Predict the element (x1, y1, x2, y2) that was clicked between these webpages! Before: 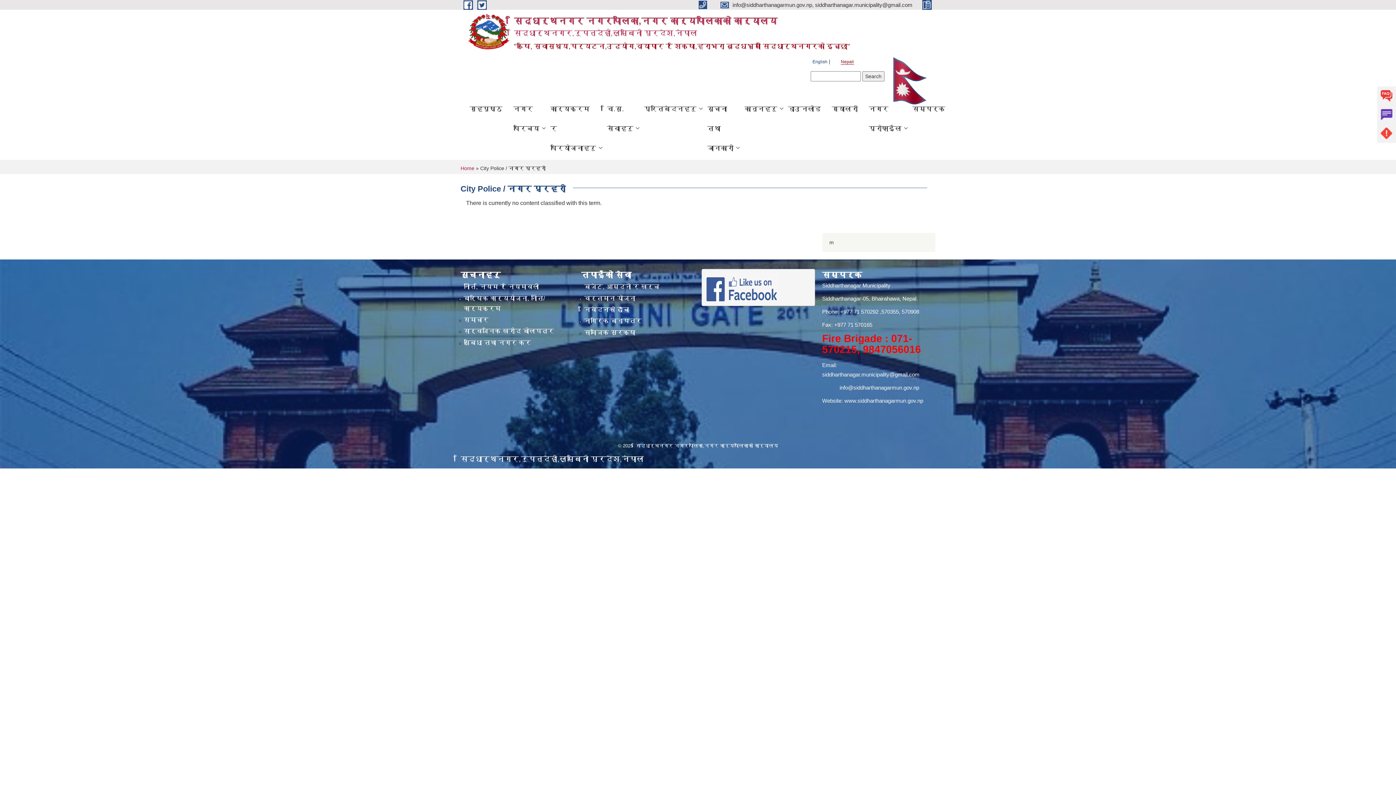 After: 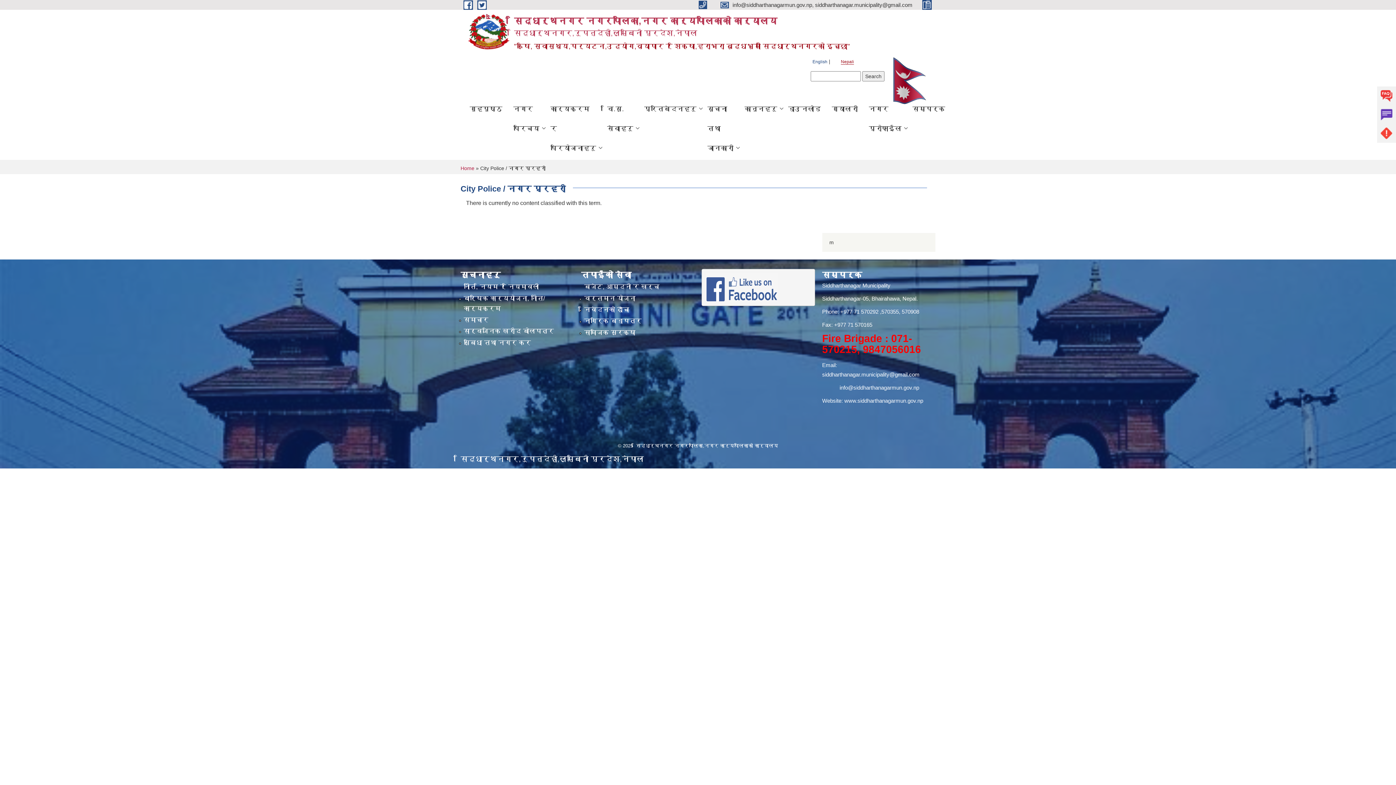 Action: bbox: (477, 1, 486, 7)